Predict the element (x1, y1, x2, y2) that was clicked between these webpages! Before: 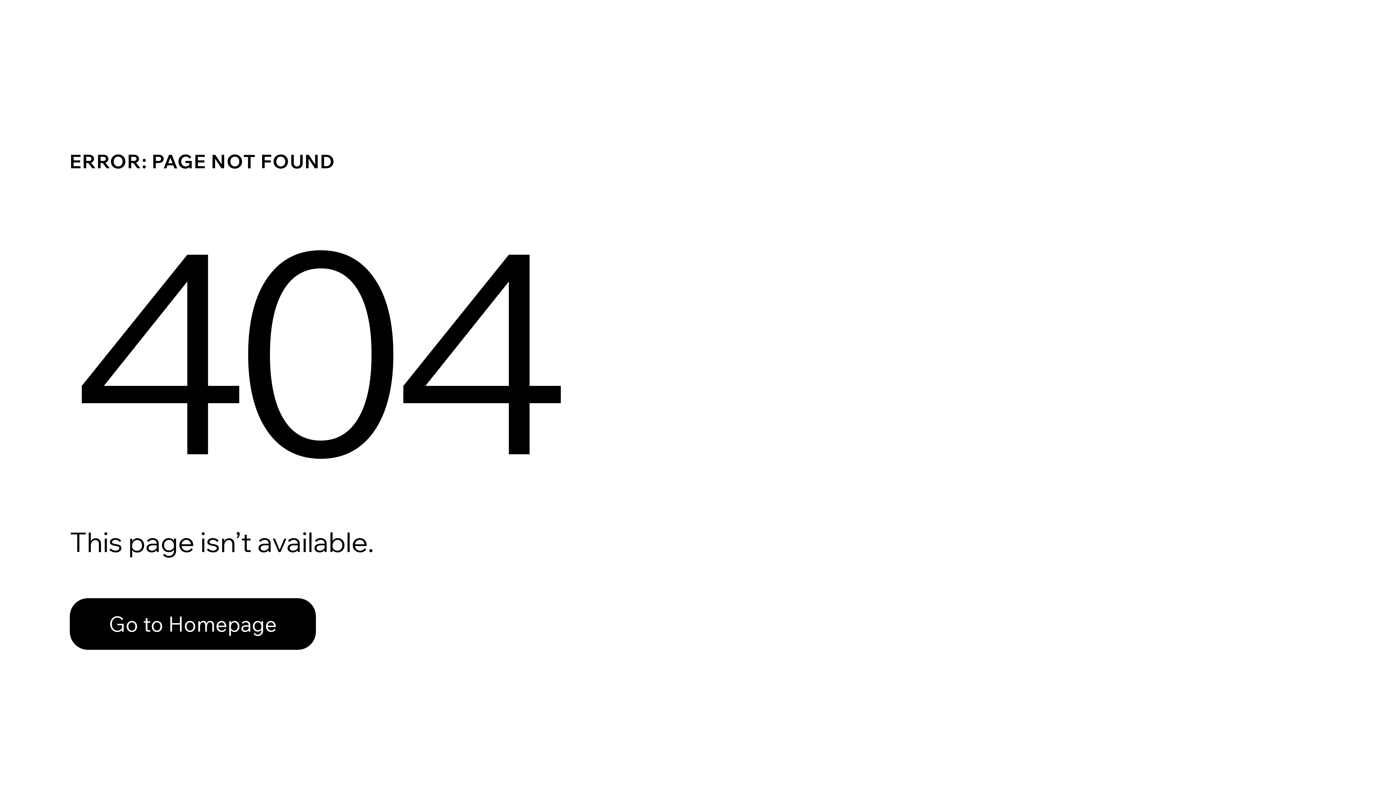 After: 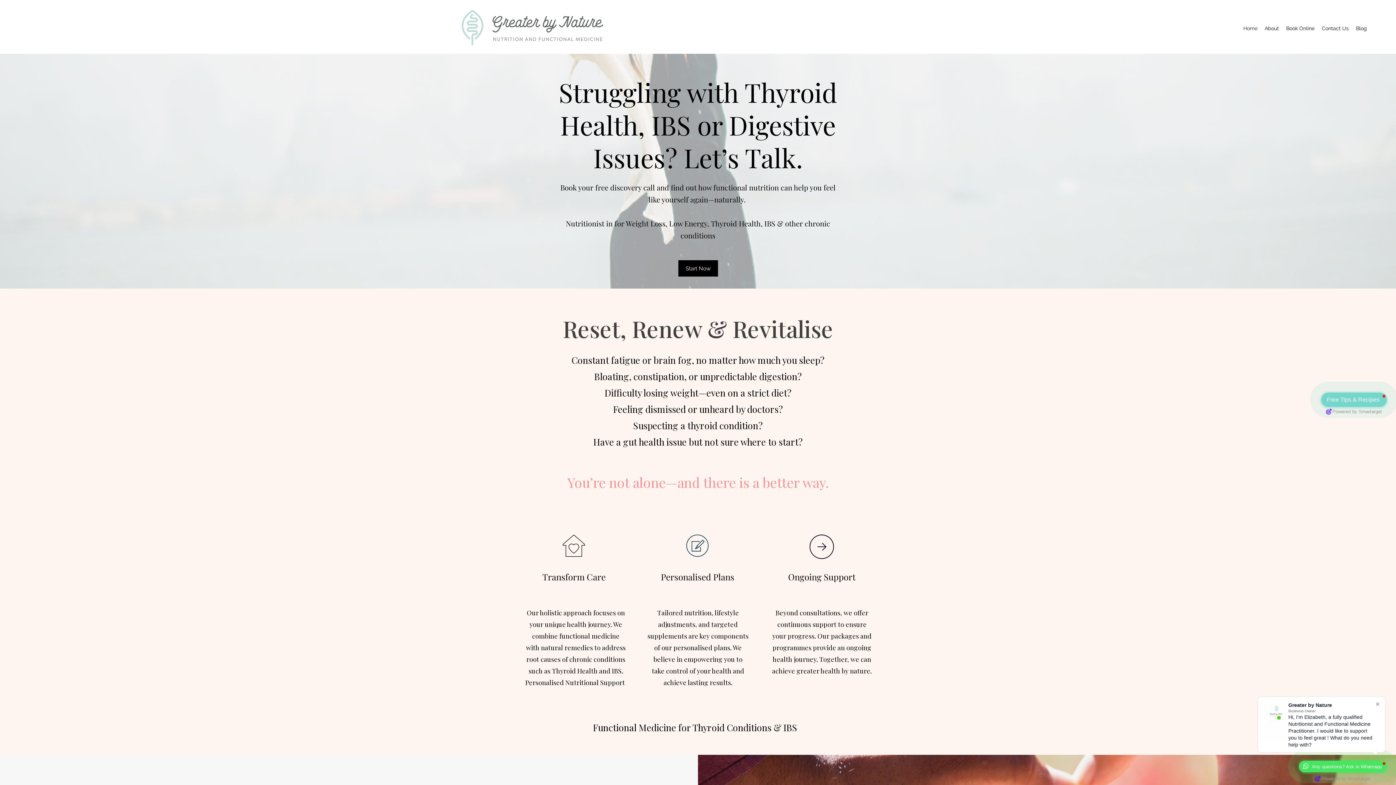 Action: bbox: (69, 582, 768, 659) label: Go to Homepage